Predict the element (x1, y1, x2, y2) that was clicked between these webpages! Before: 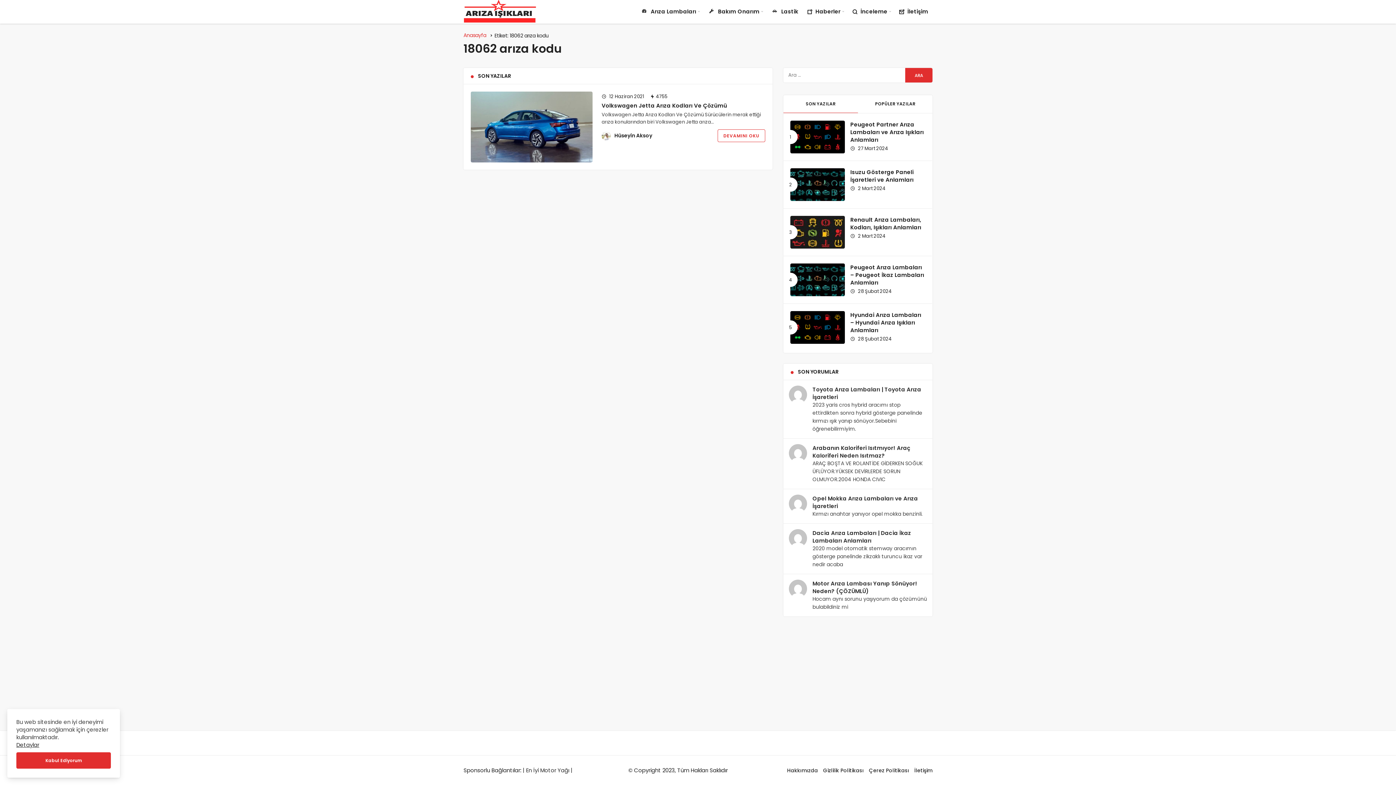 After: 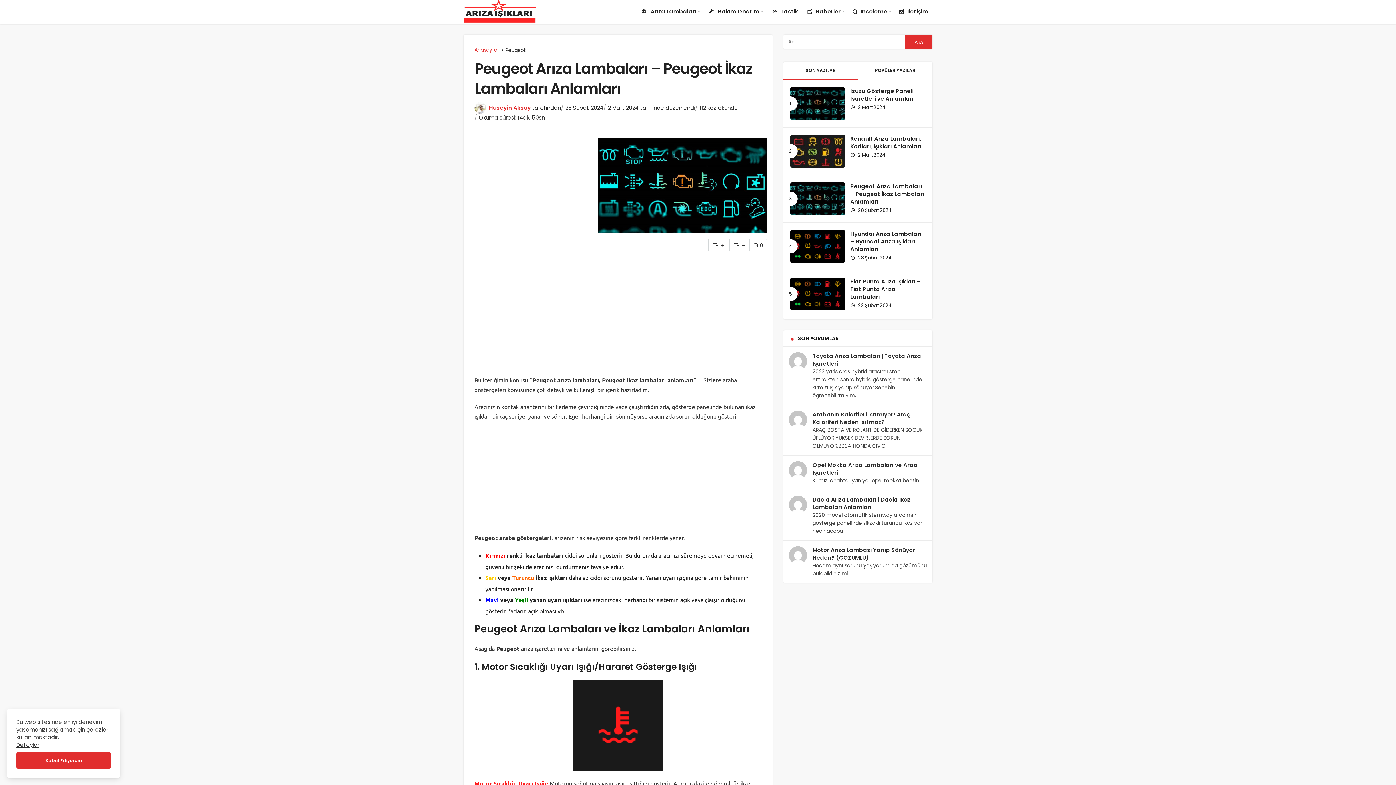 Action: bbox: (790, 263, 845, 296)